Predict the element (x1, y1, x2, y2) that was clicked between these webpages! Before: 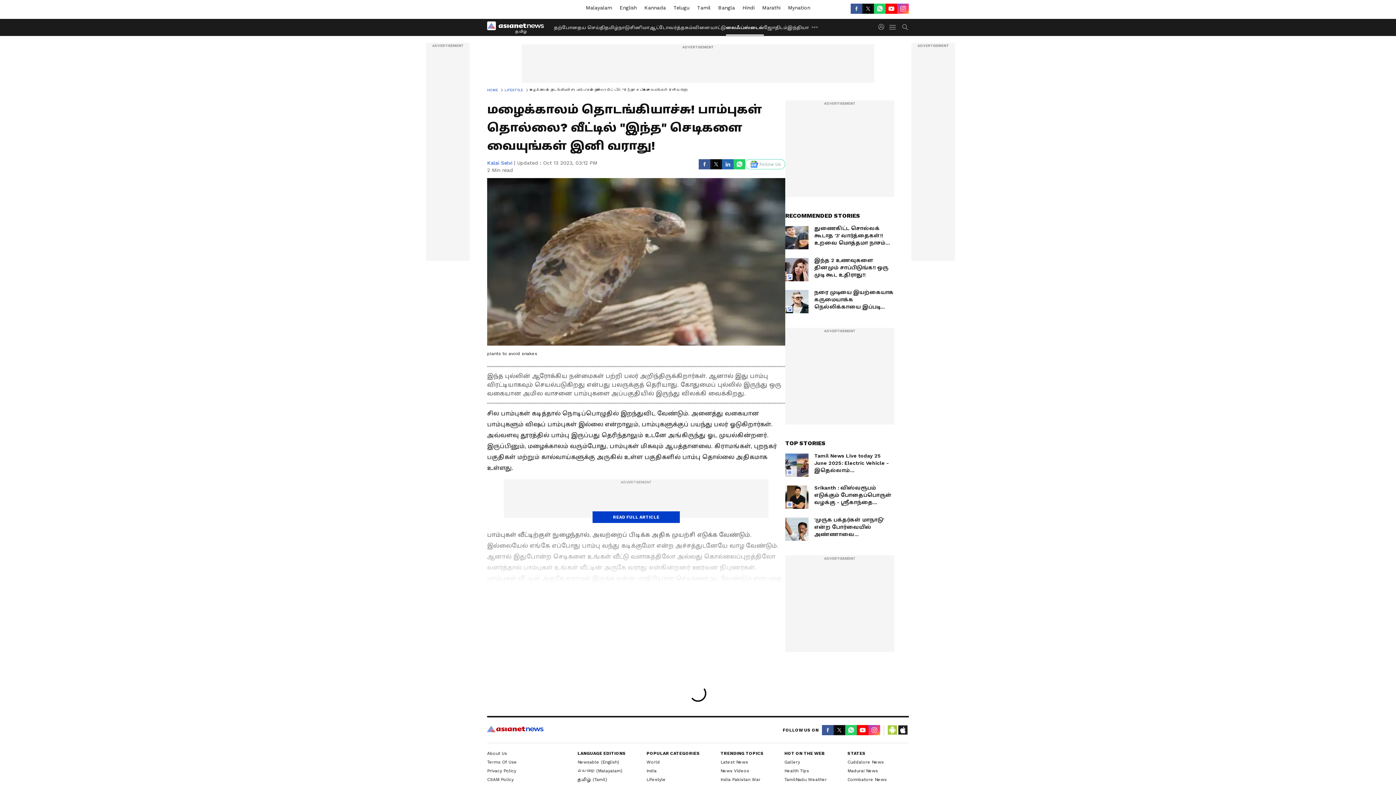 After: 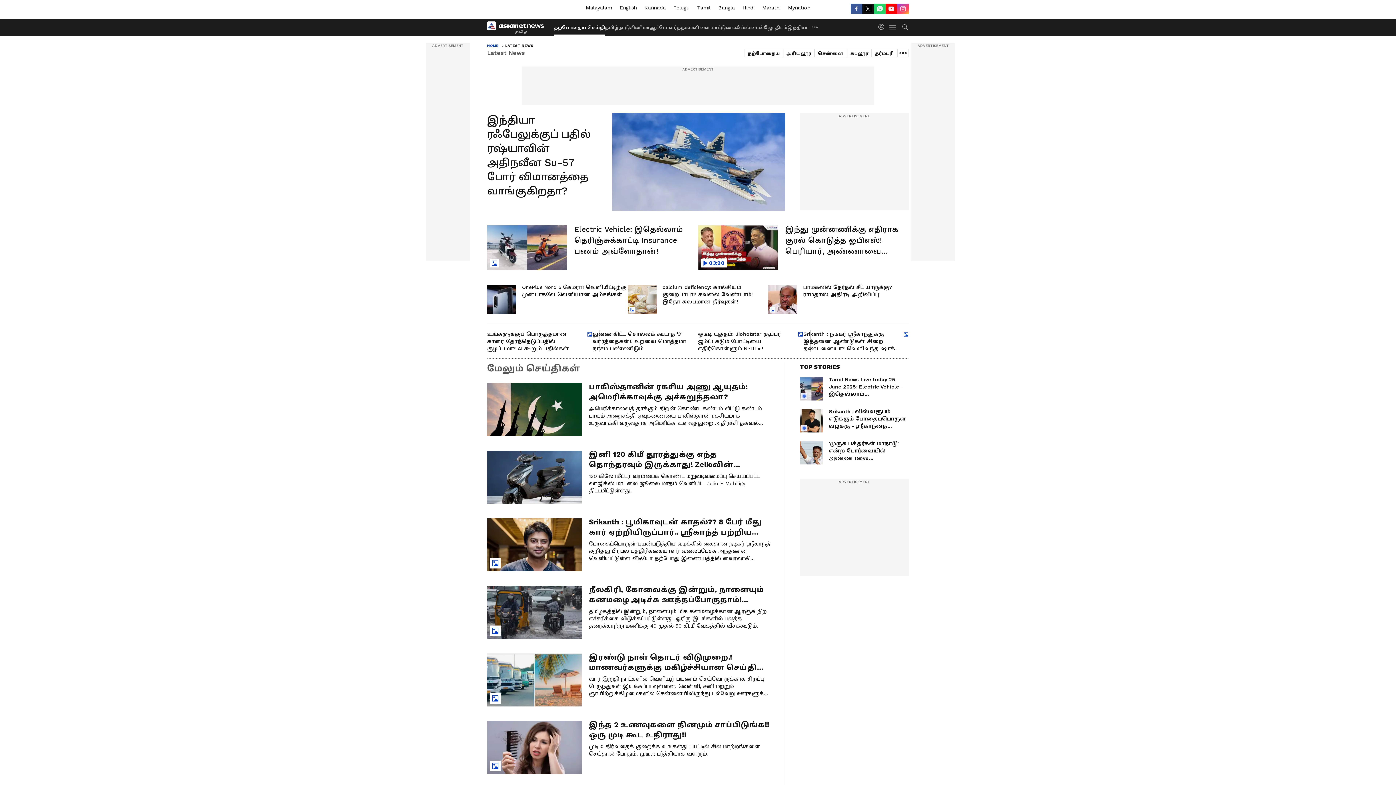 Action: label: தற்போதைய செய்தி bbox: (554, 18, 605, 35)